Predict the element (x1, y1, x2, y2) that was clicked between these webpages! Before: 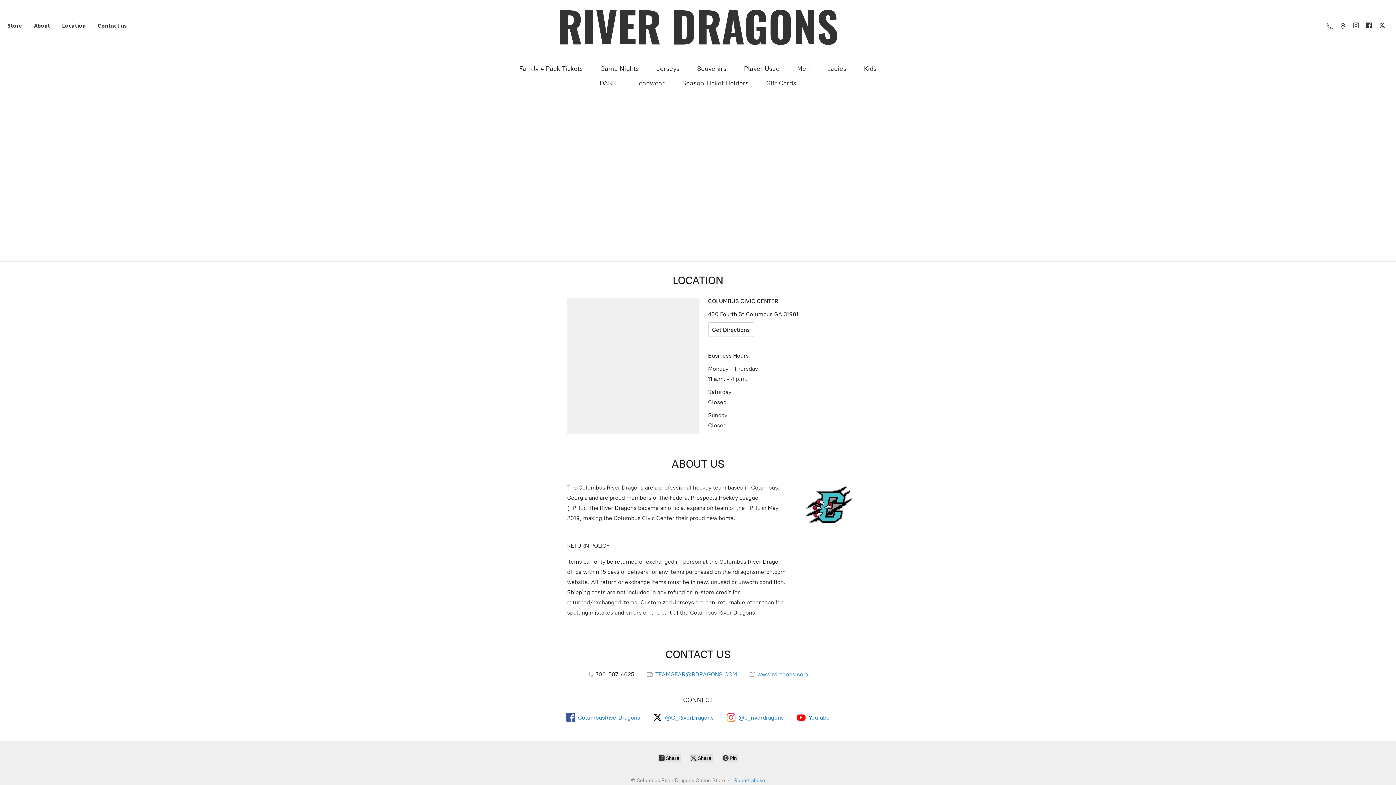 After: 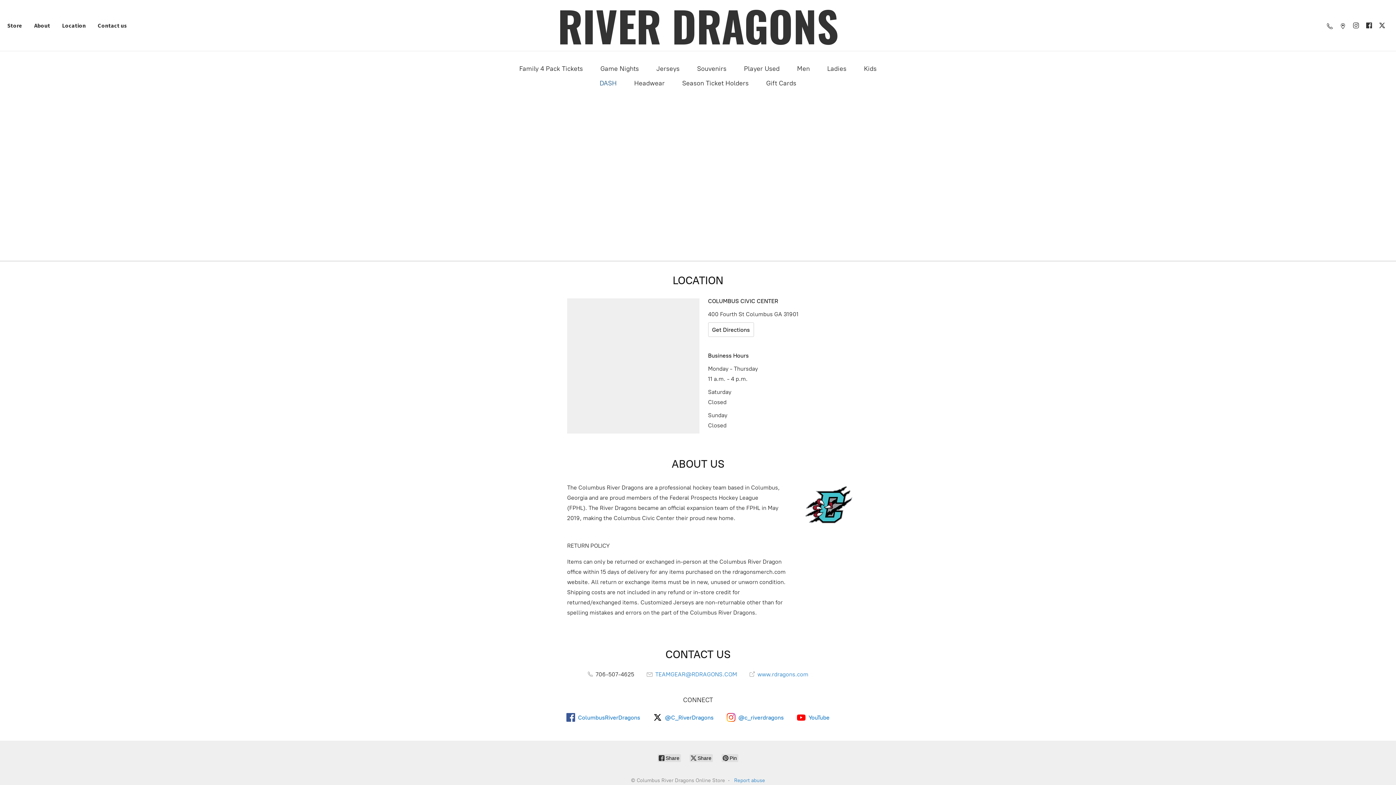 Action: bbox: (599, 77, 616, 89) label: DASH